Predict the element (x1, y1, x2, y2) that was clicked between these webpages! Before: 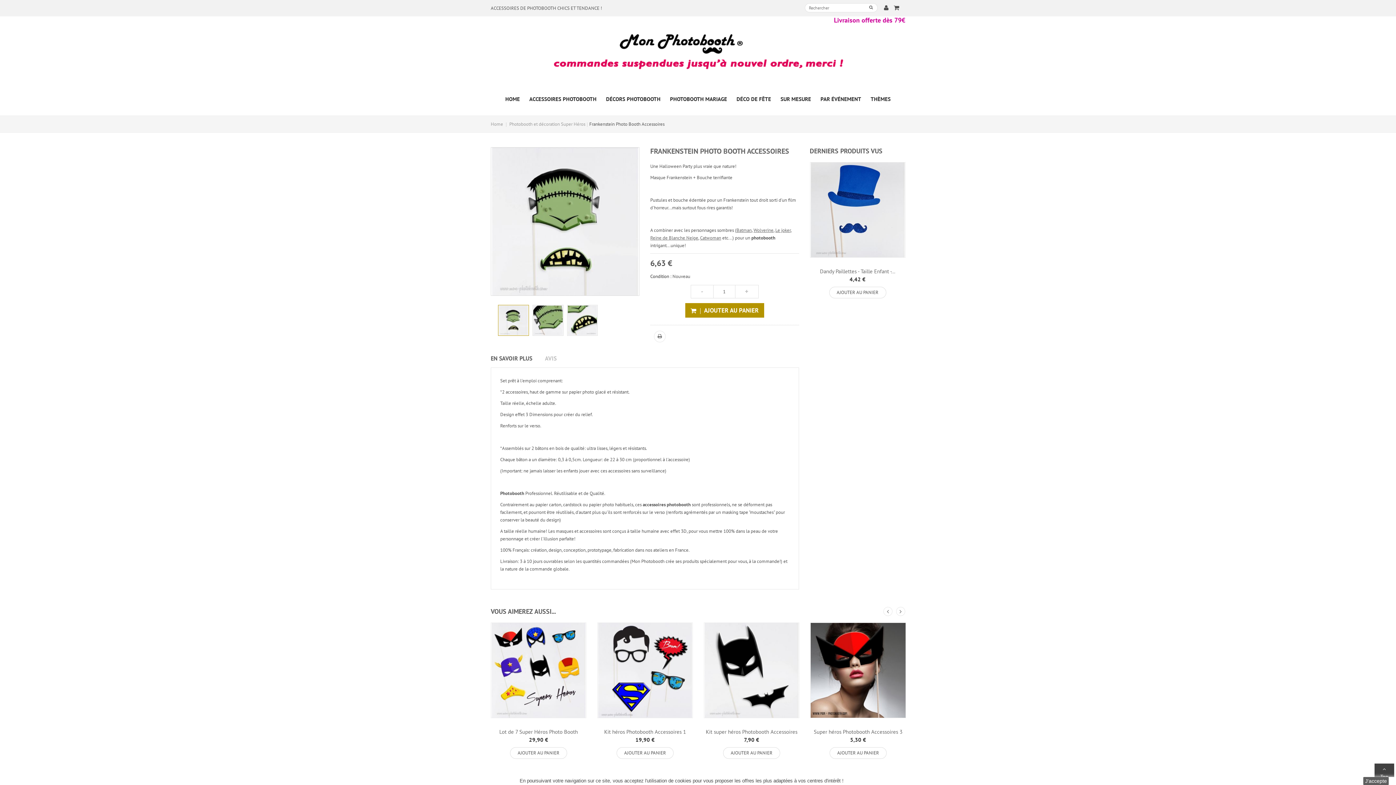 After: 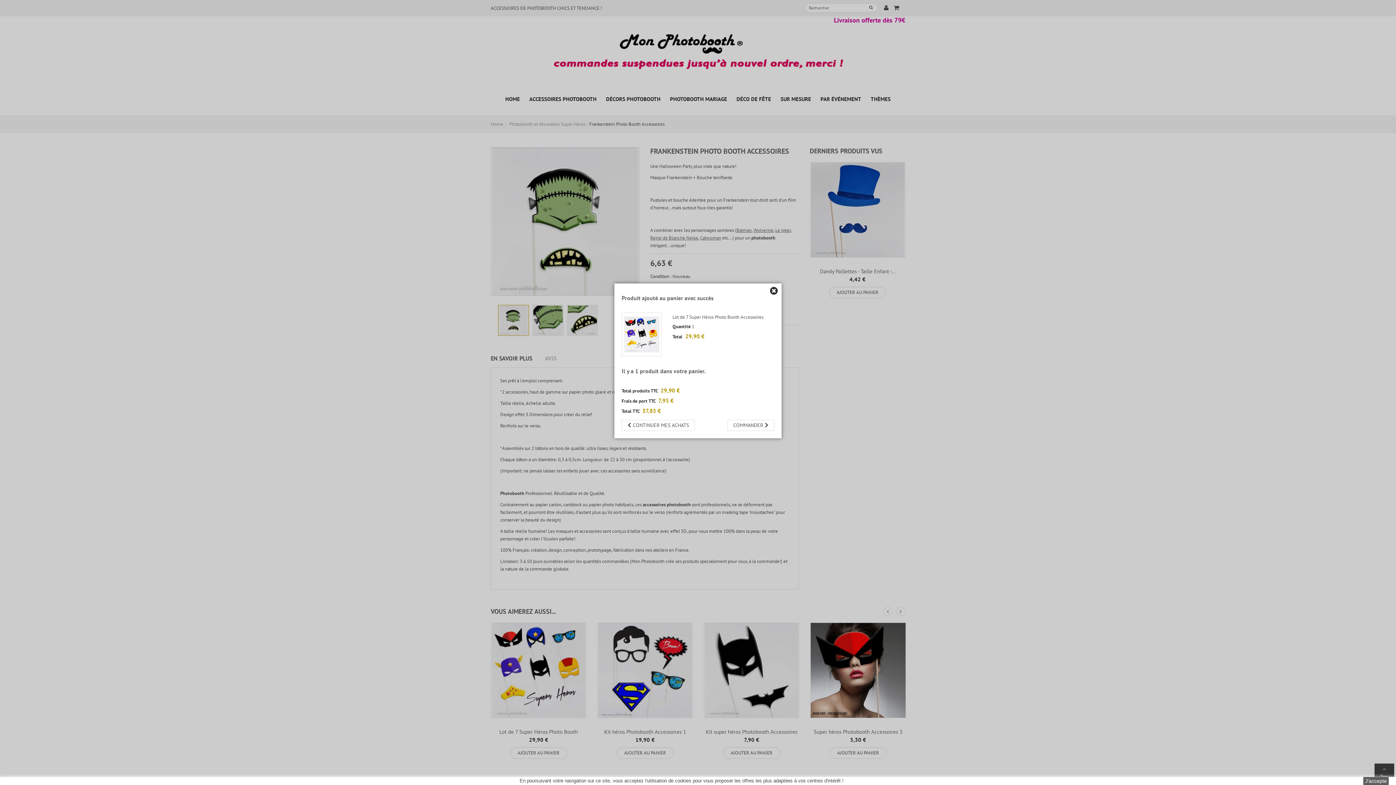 Action: label: AJOUTER AU PANIER bbox: (510, 747, 567, 759)